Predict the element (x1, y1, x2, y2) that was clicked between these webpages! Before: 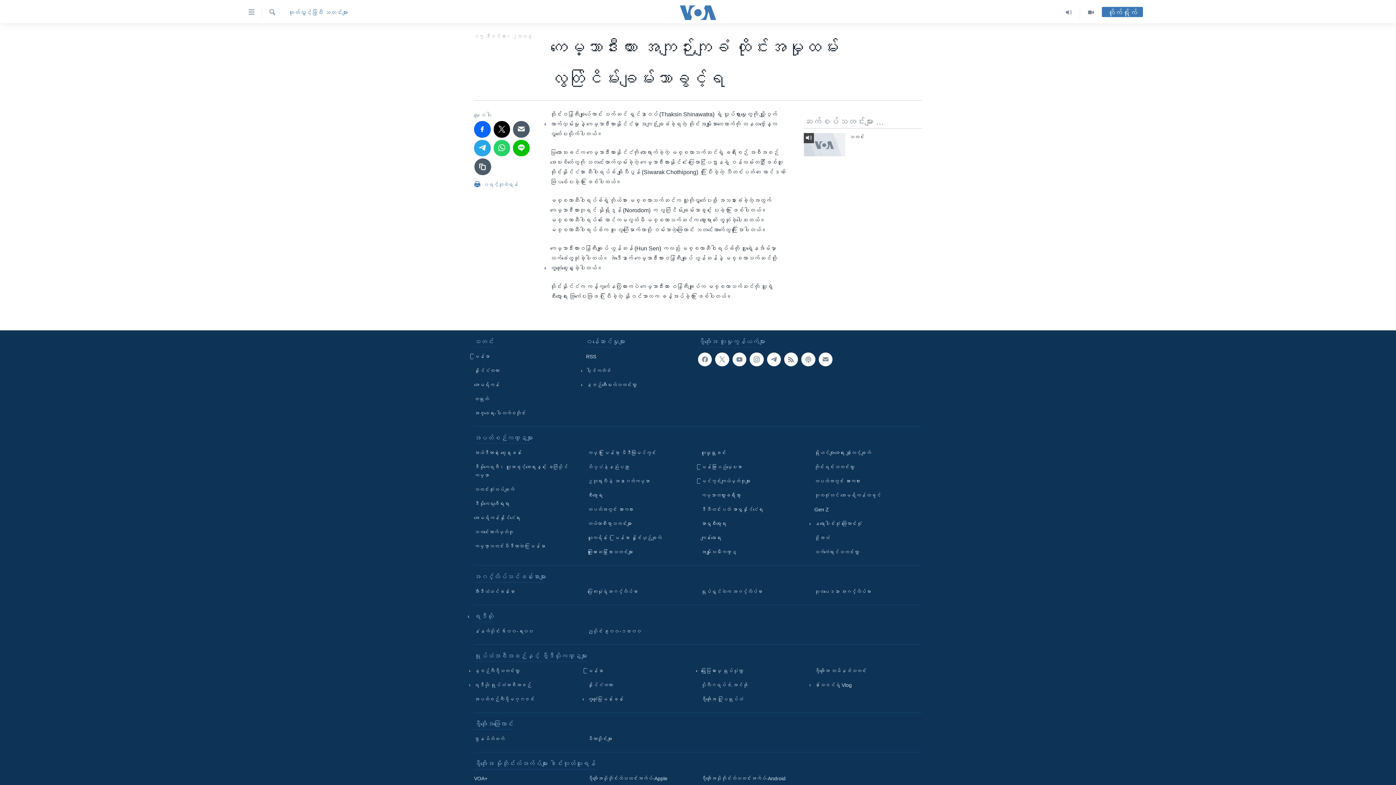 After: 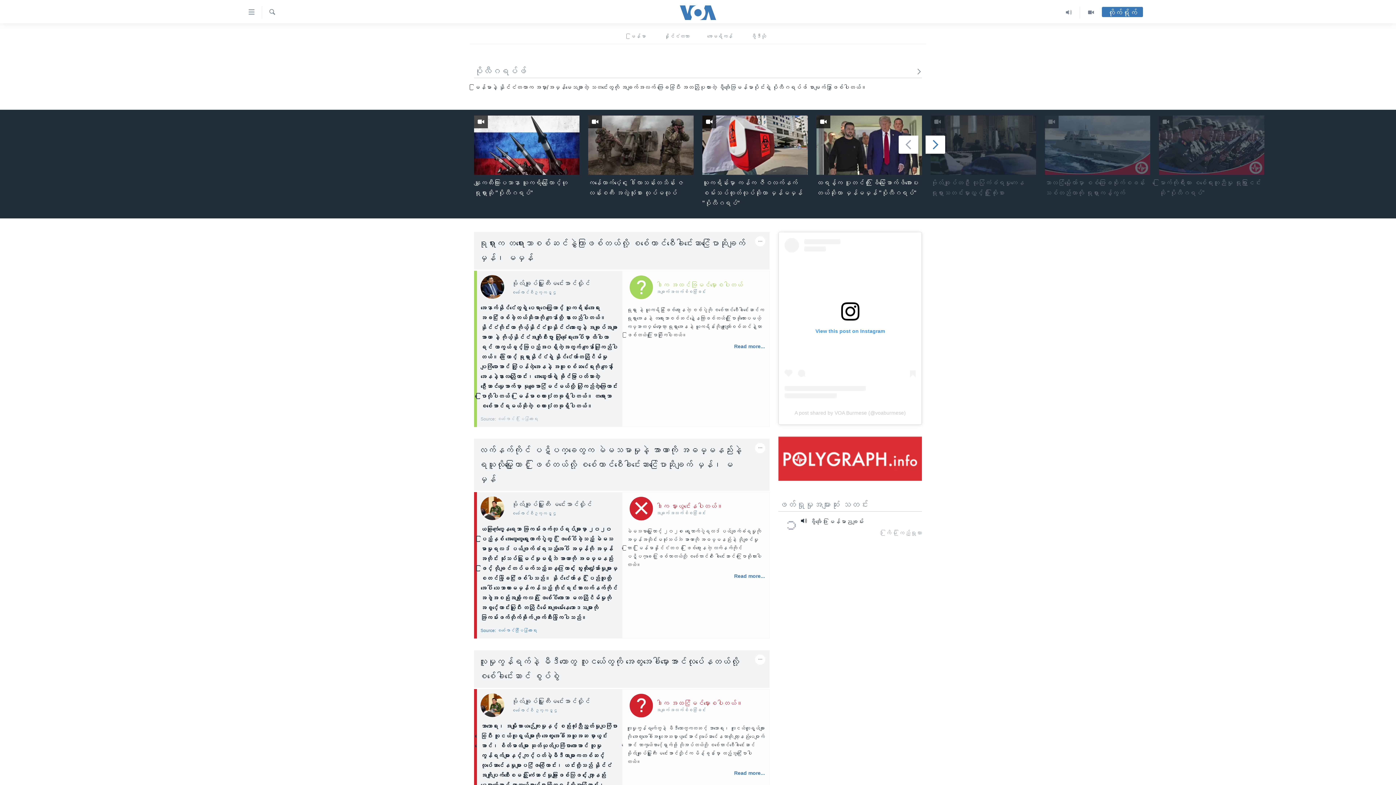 Action: label: ပိုလီဂရပ်ဖ်.အင်ဖို bbox: (701, 681, 804, 689)